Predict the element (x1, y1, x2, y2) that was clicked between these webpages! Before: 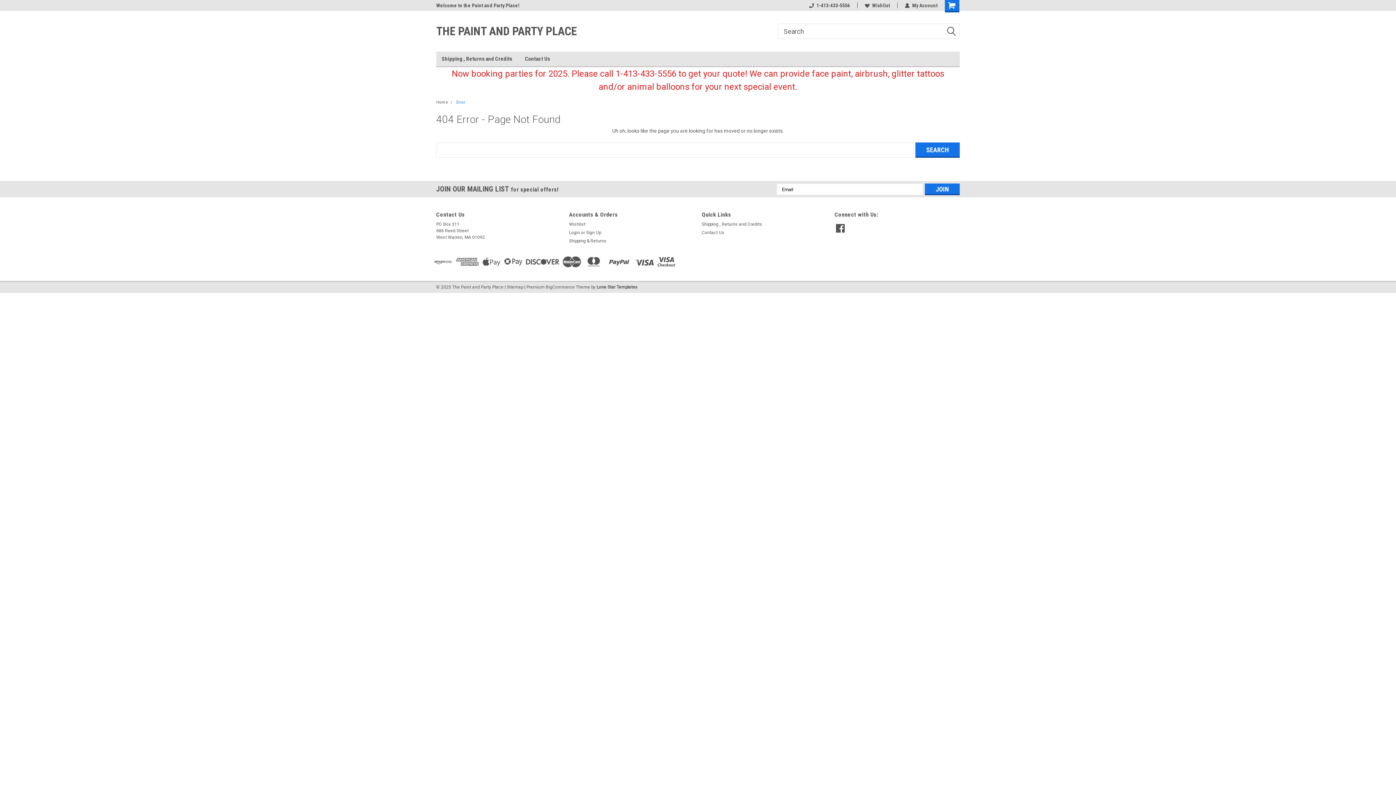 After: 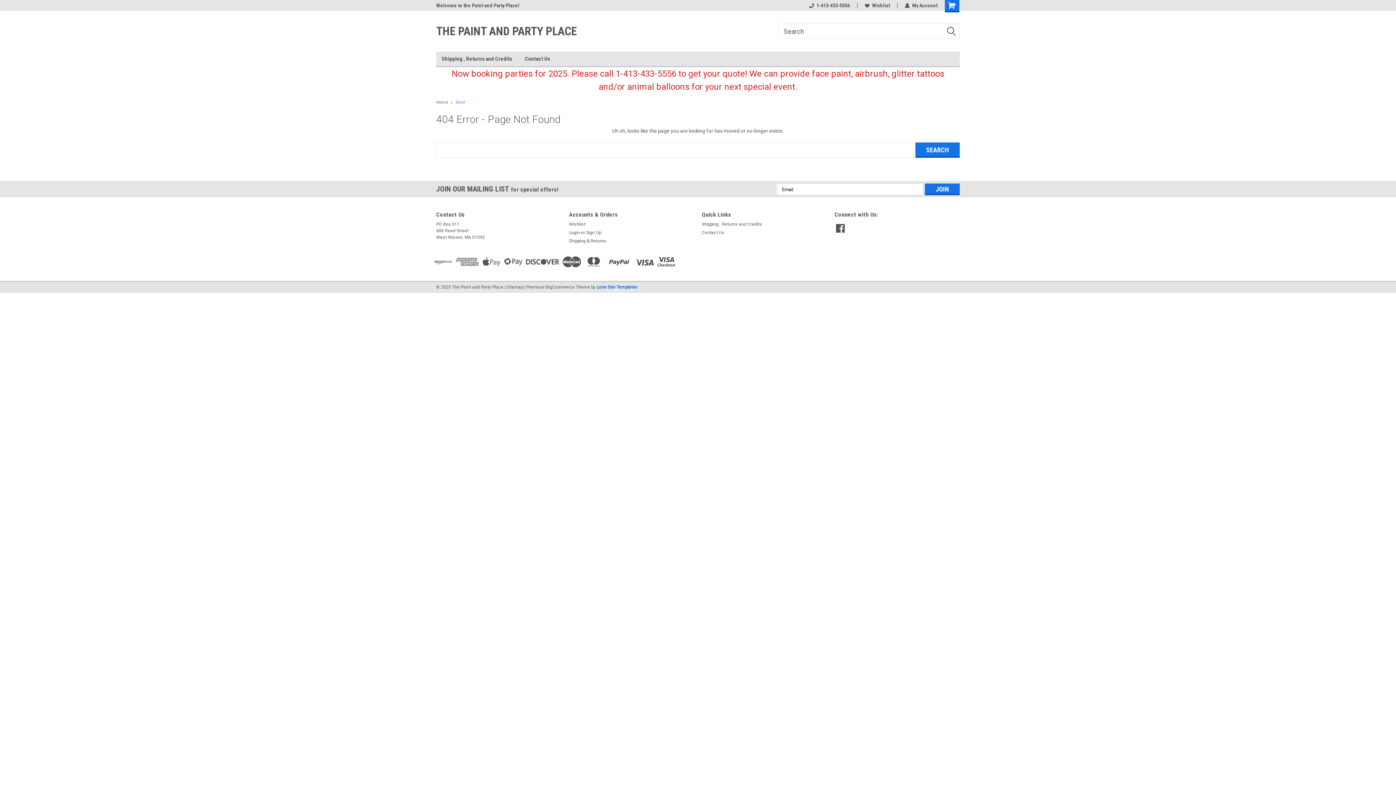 Action: bbox: (596, 284, 637, 289) label: Lone Star Templates